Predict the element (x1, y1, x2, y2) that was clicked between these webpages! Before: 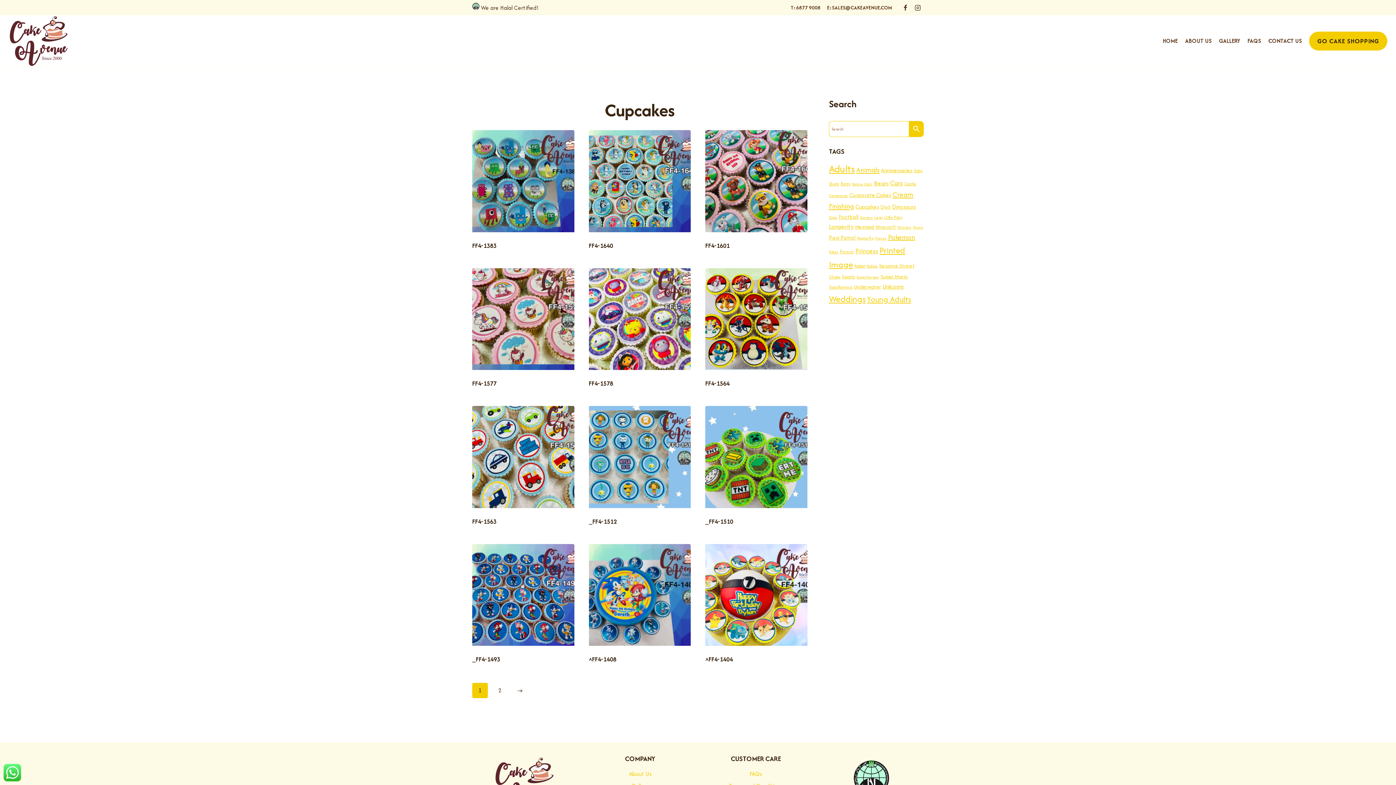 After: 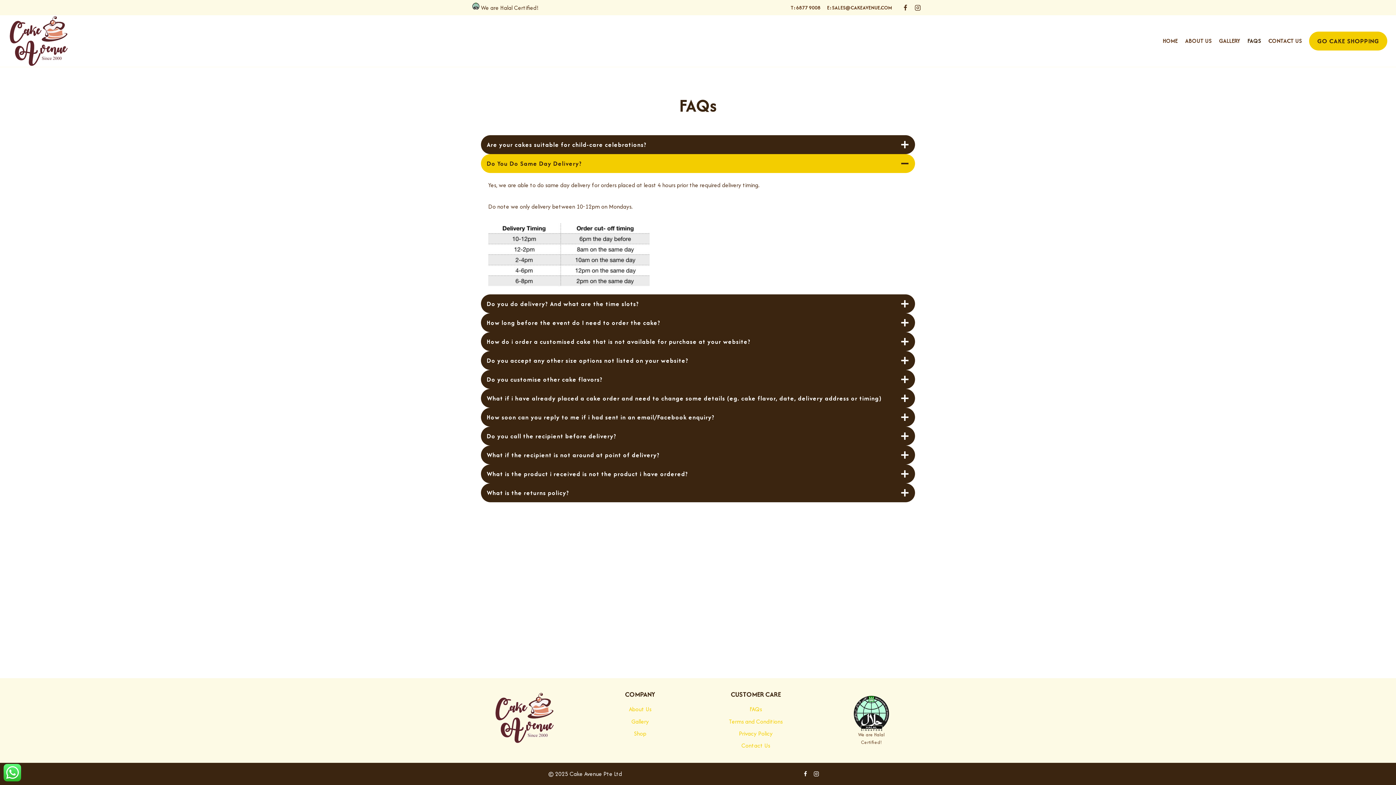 Action: bbox: (1244, 32, 1265, 49) label: FAQS